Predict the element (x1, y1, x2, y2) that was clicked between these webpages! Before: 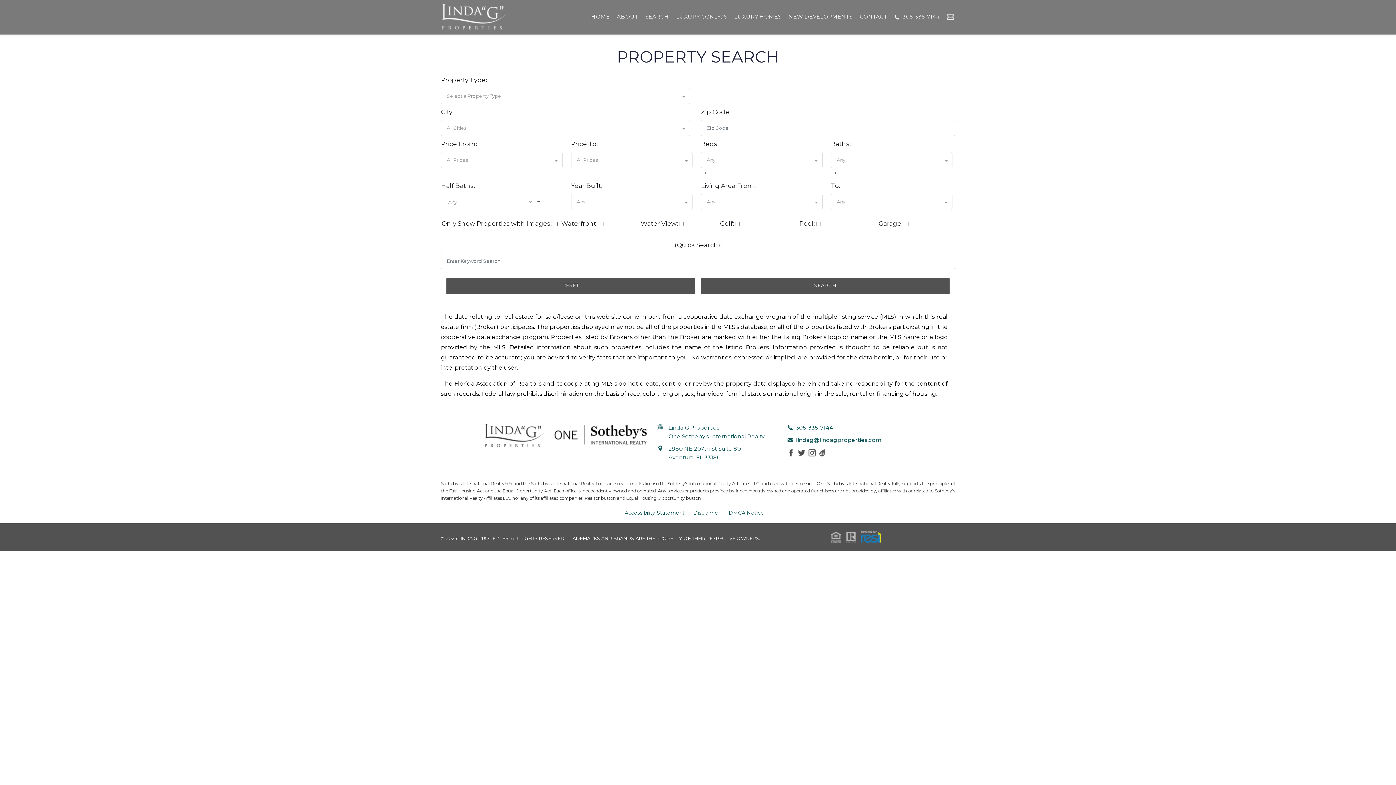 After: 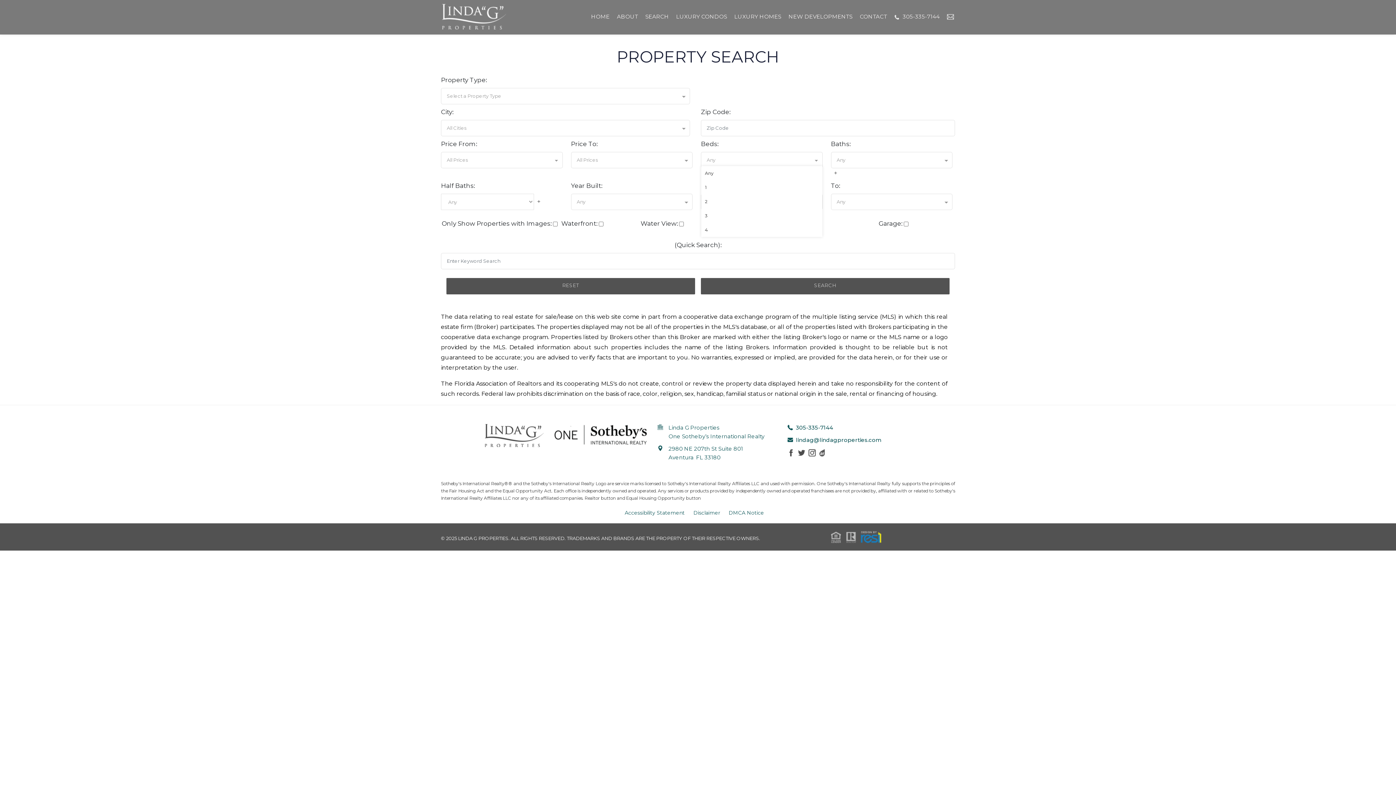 Action: bbox: (701, 154, 822, 166) label: Any